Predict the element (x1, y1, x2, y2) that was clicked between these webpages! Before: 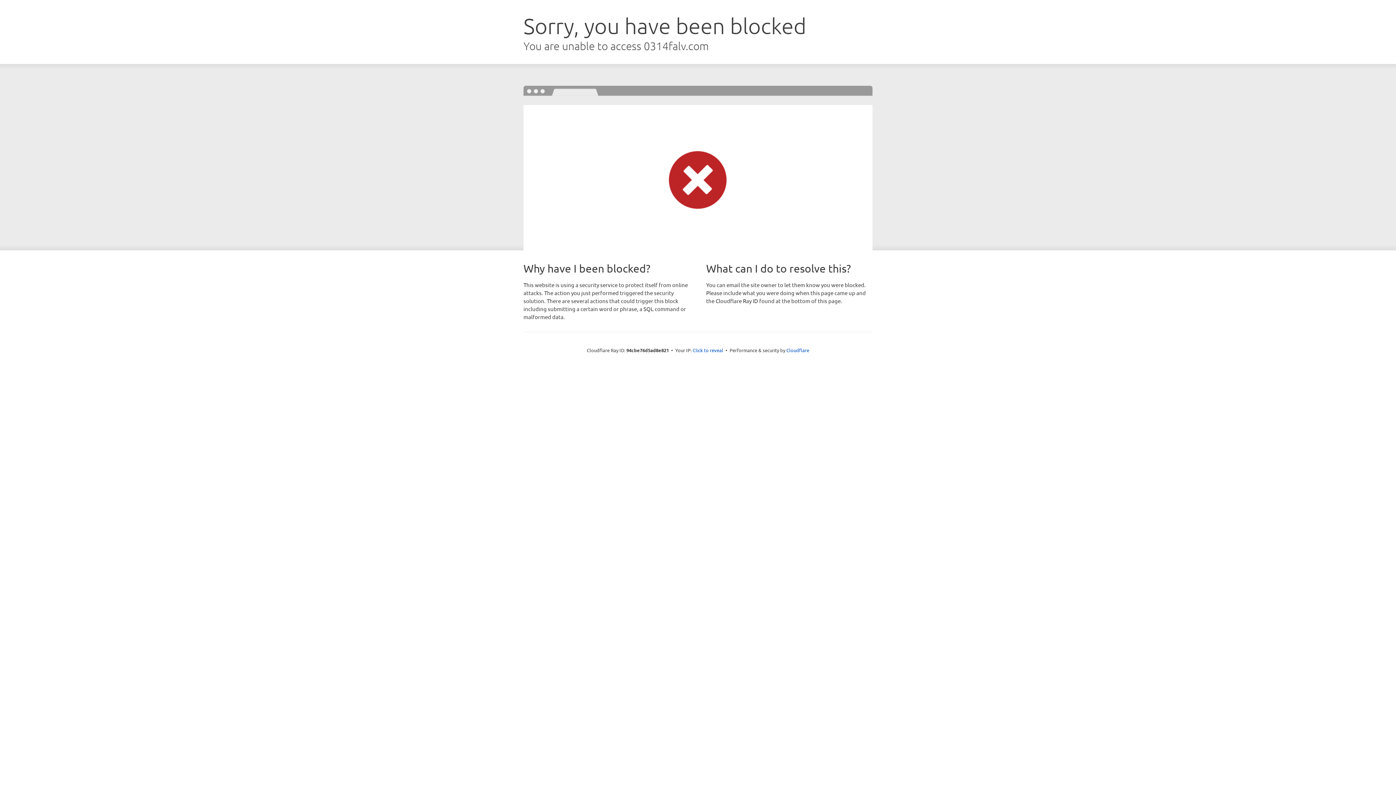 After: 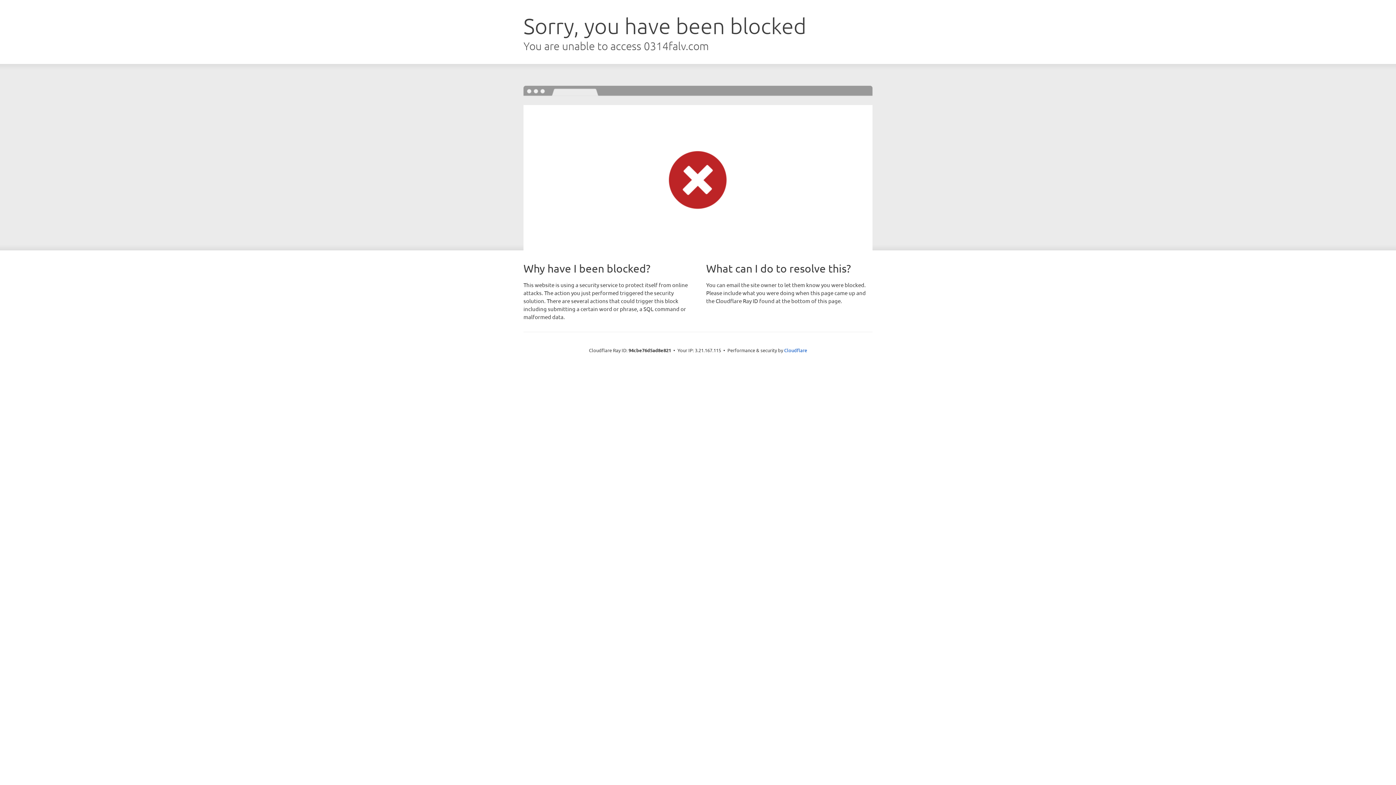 Action: label: Click to reveal bbox: (692, 346, 723, 353)